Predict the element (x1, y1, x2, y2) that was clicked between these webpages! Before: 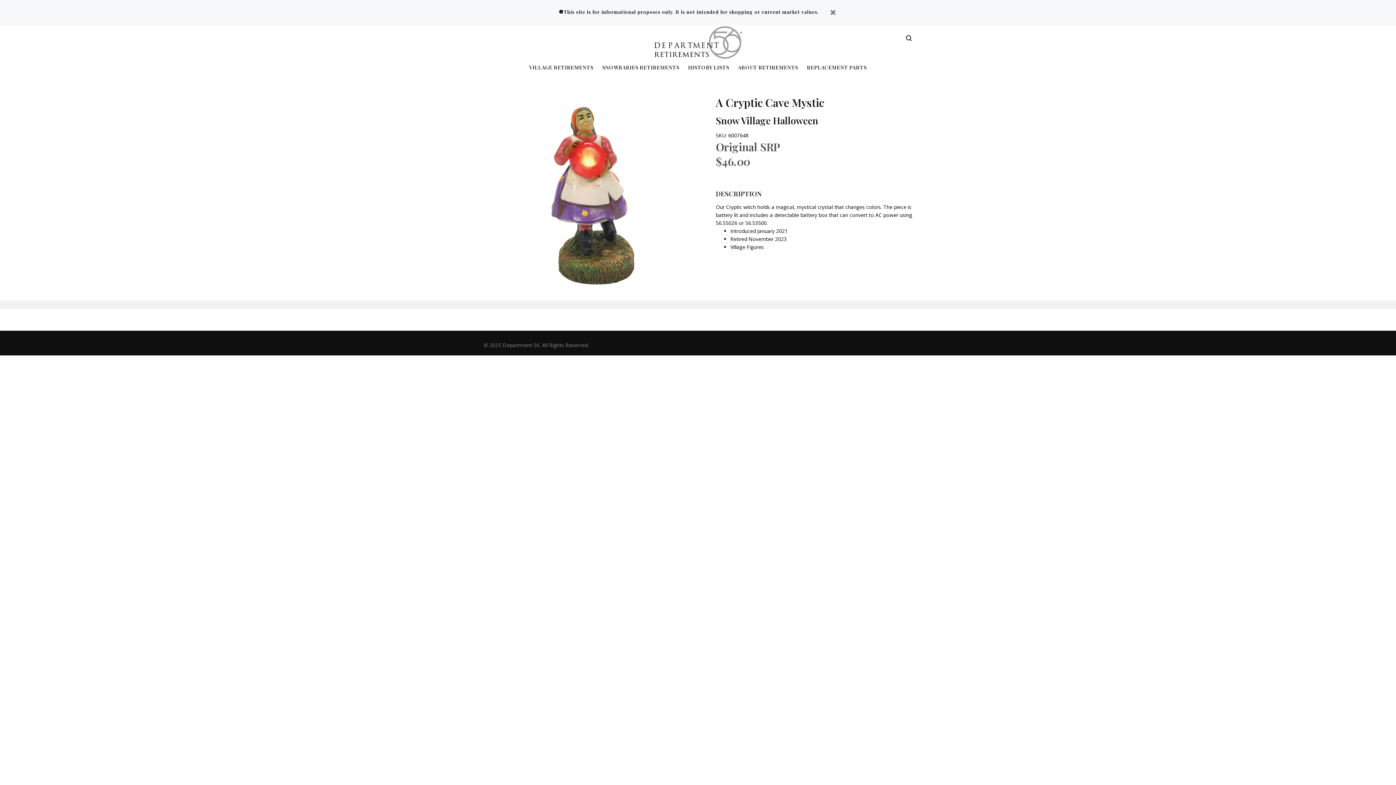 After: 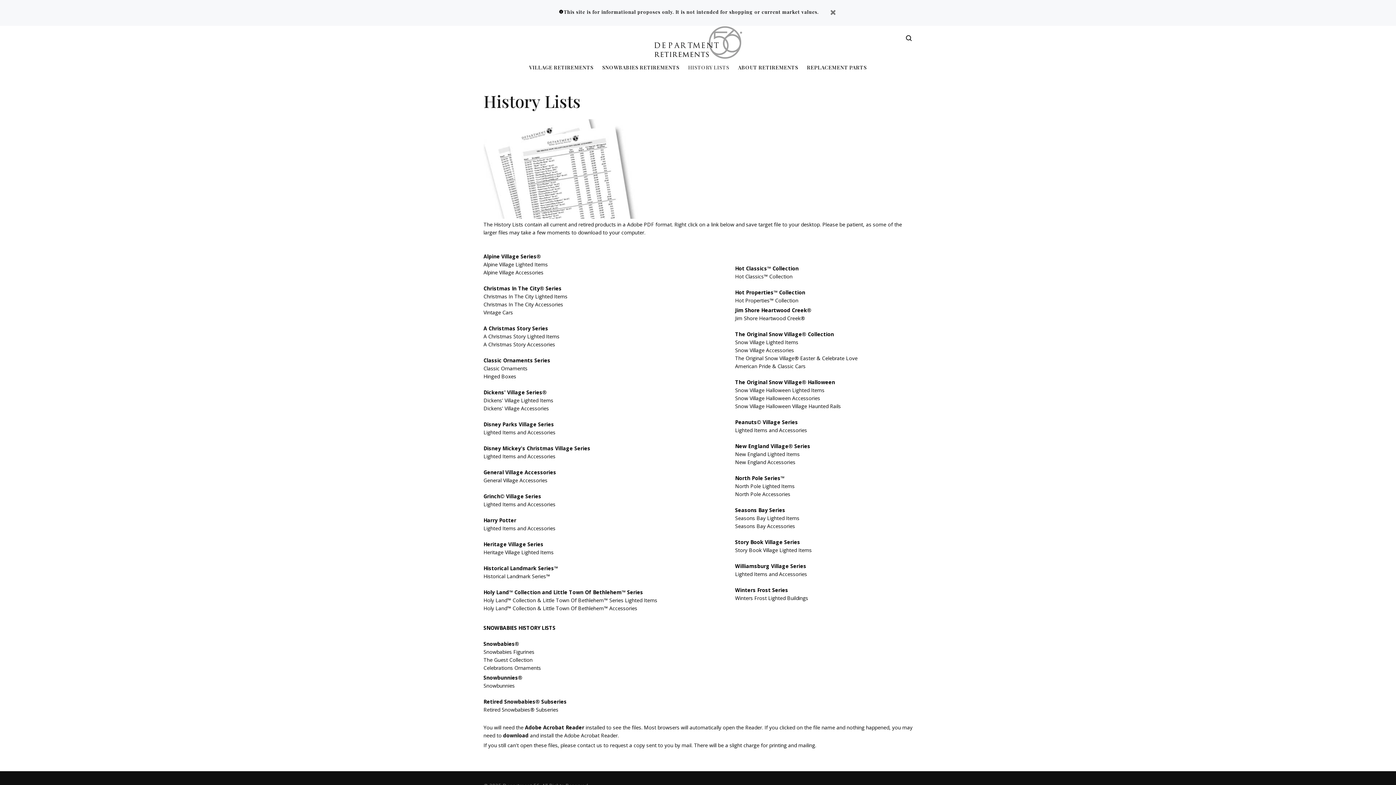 Action: label: HISTORY LISTS bbox: (683, 64, 733, 73)